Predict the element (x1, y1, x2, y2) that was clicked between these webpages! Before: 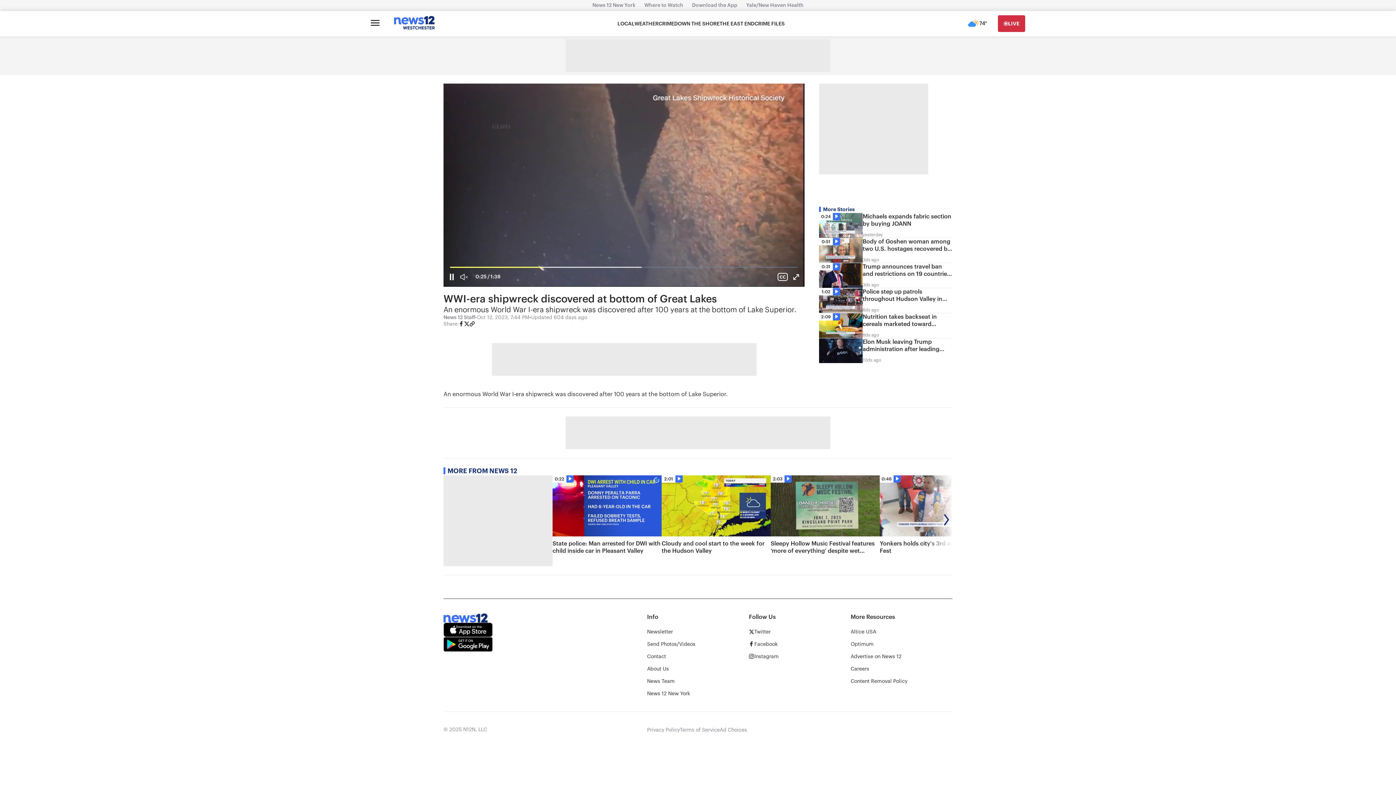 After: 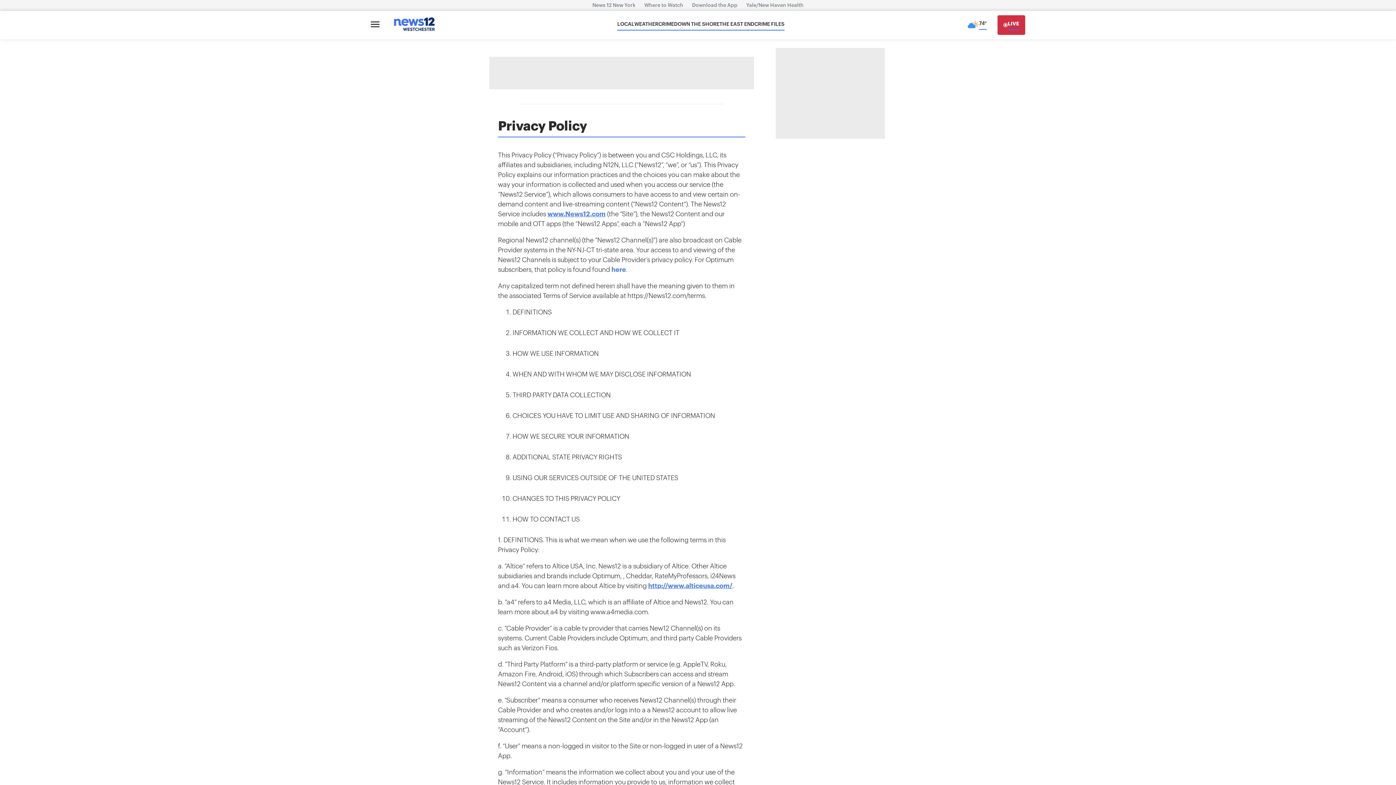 Action: label: Ad Choices bbox: (720, 727, 747, 733)